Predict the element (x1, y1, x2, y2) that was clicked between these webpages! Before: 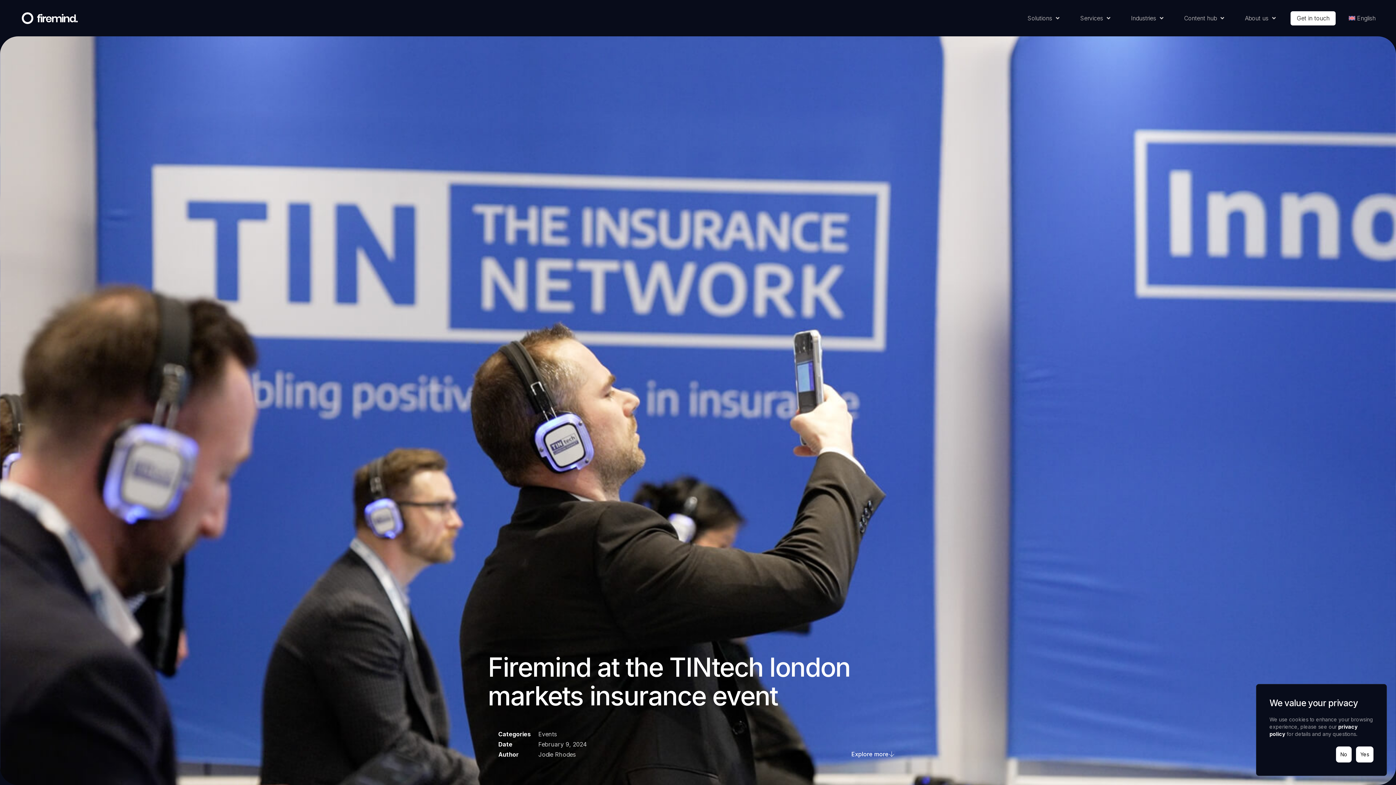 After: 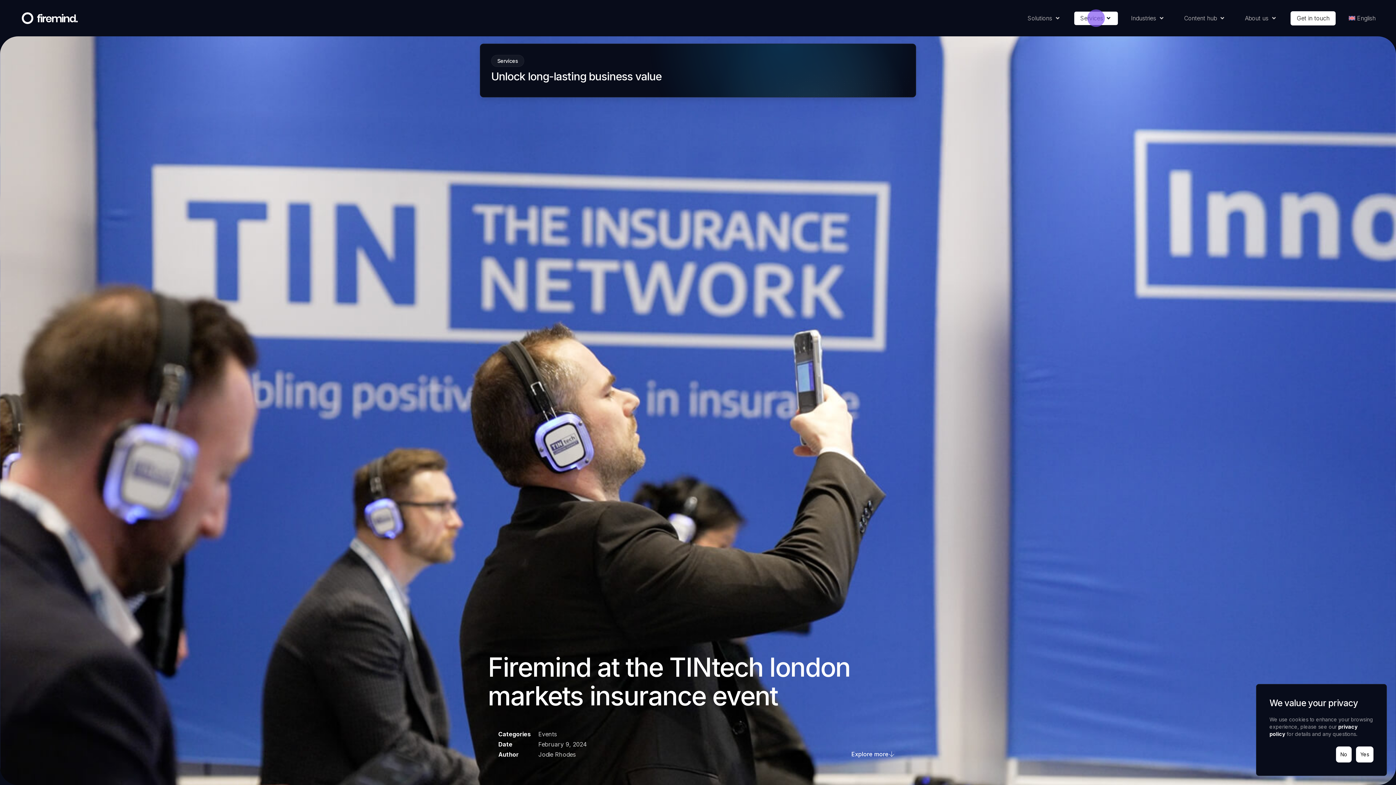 Action: label: Services bbox: (1074, 11, 1118, 24)